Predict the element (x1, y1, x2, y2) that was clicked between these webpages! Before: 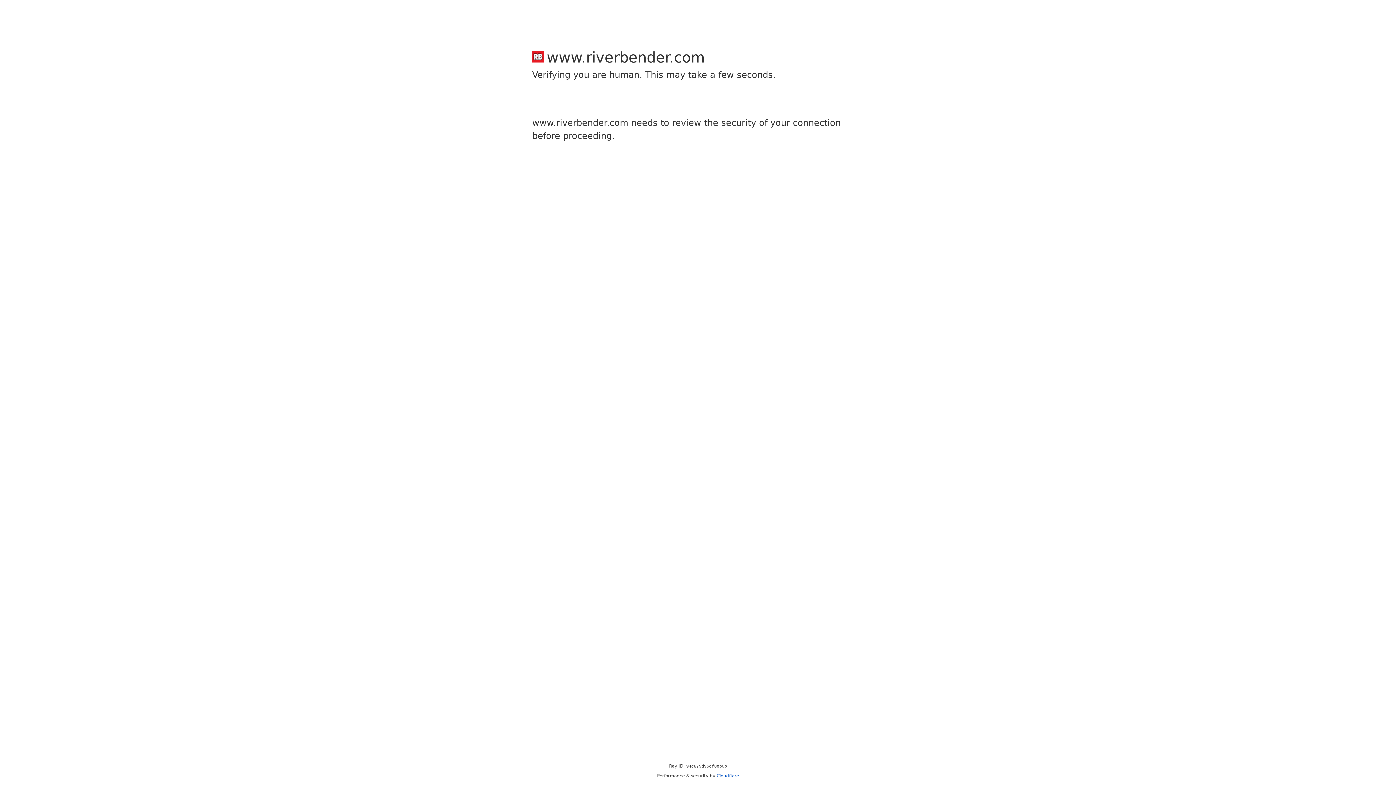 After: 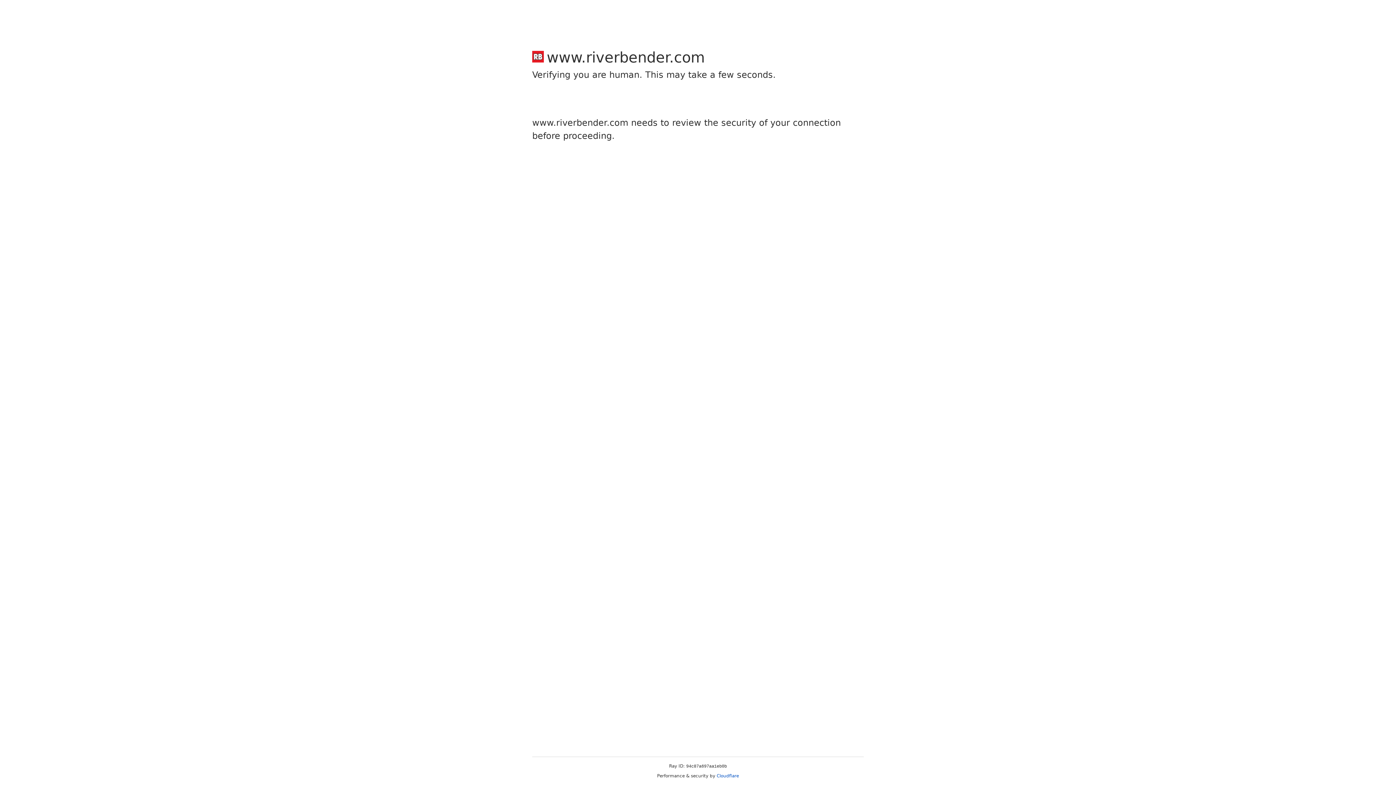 Action: label: Cloudflare bbox: (716, 773, 739, 778)